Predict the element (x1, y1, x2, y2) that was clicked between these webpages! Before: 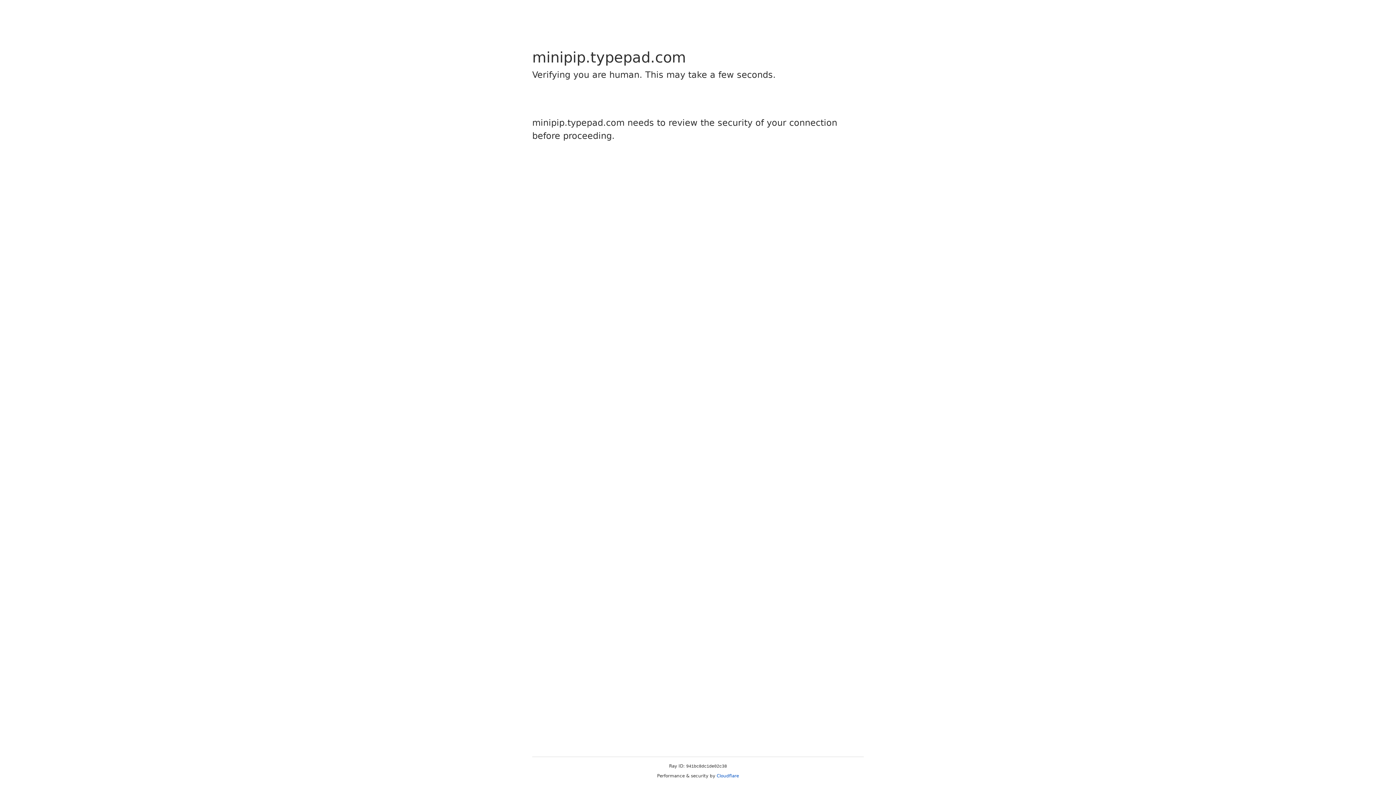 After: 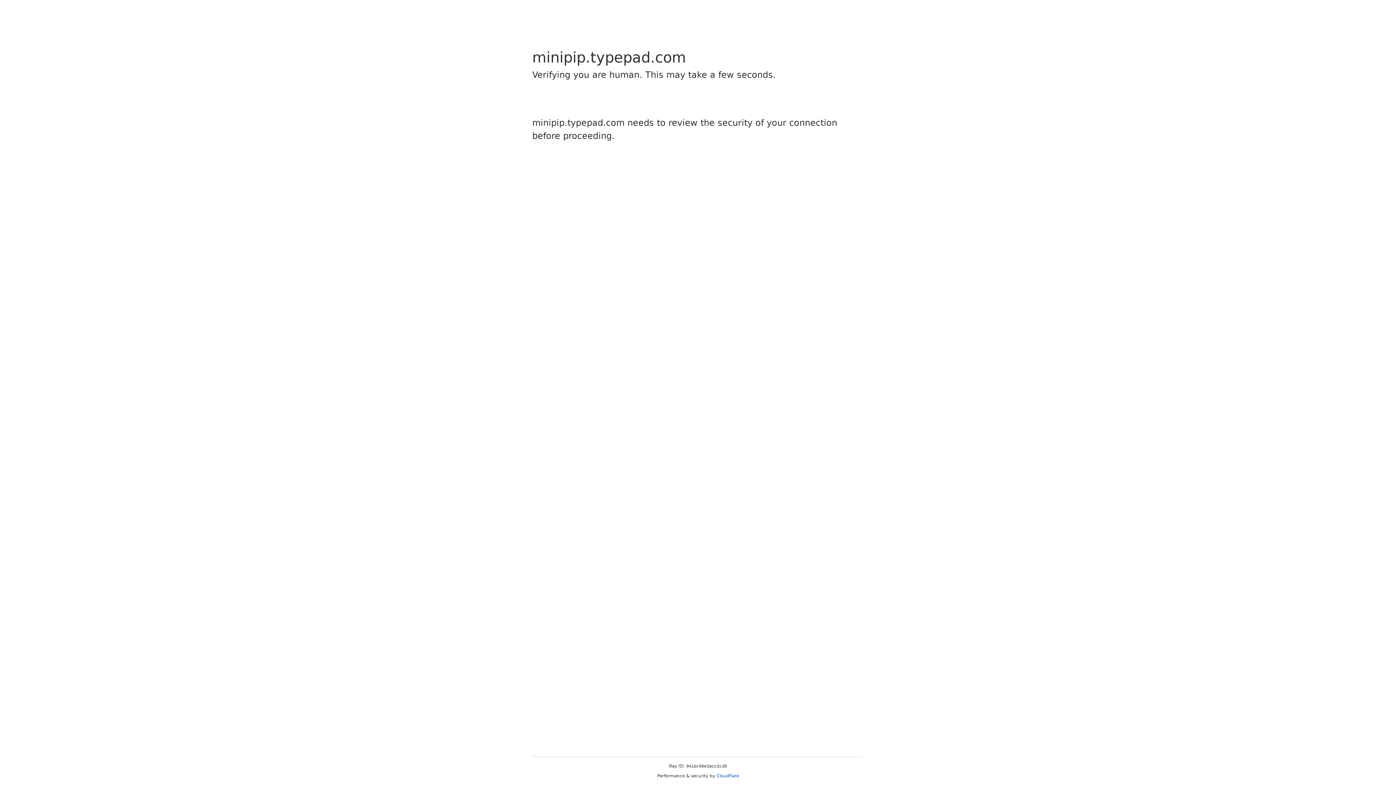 Action: label: Cloudflare bbox: (716, 773, 739, 778)